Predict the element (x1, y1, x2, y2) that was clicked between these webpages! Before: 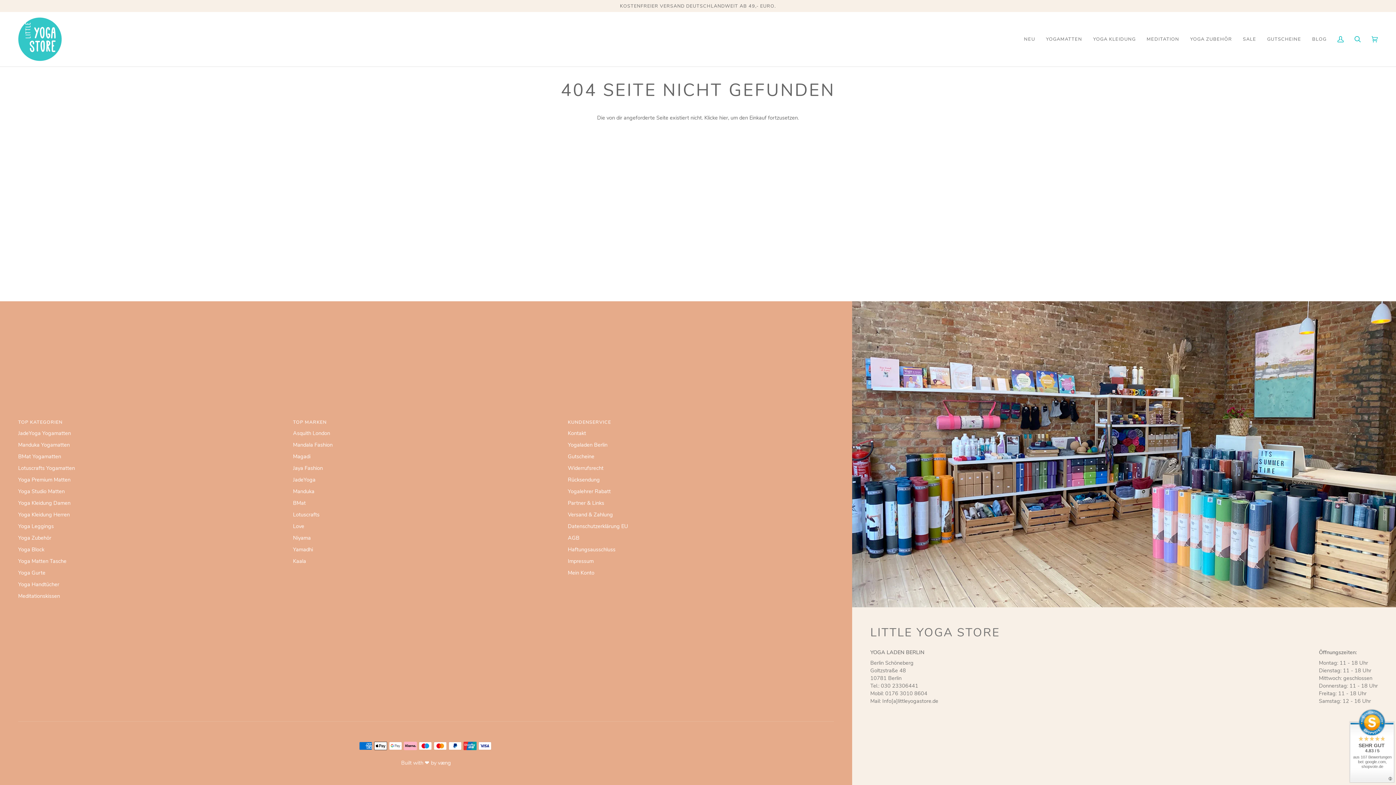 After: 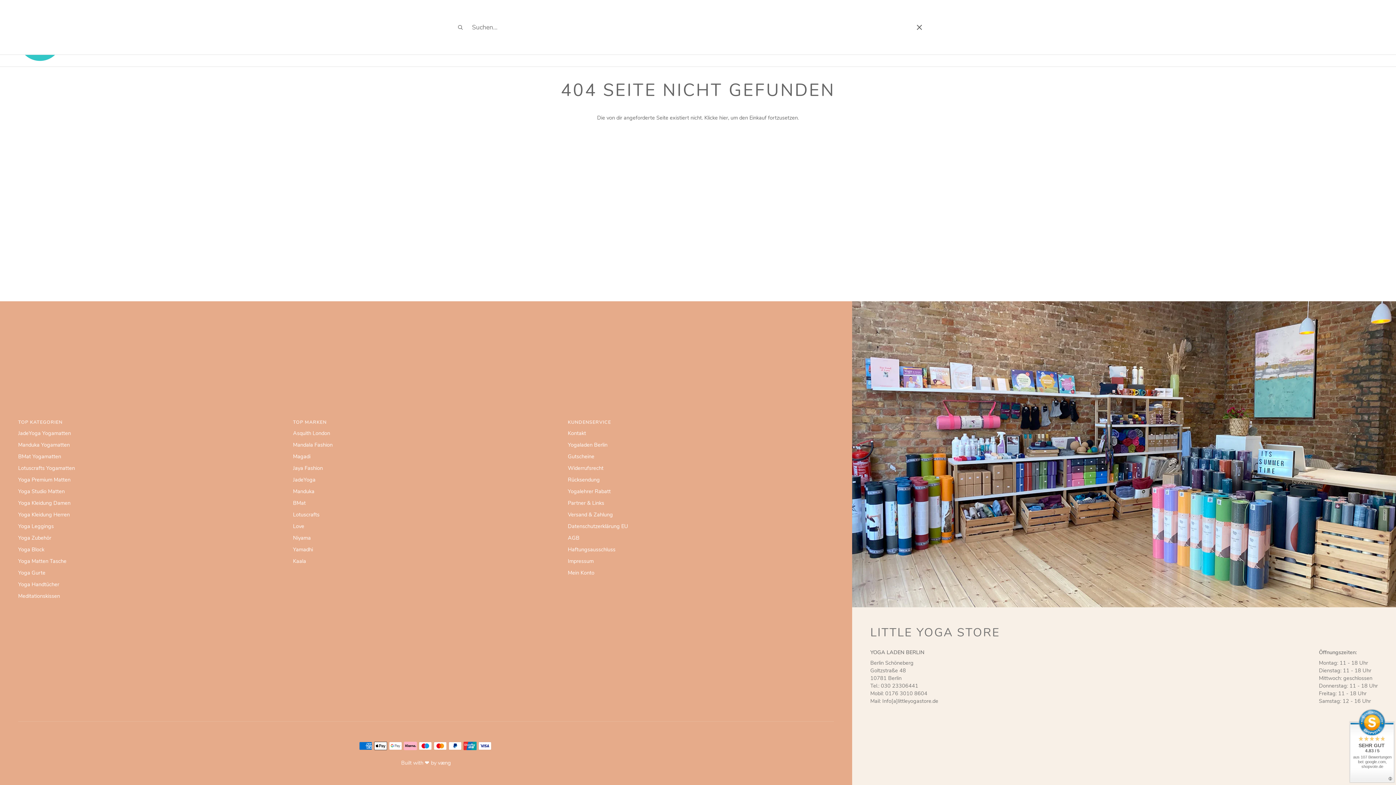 Action: bbox: (1349, 12, 1366, 66) label: Suchen